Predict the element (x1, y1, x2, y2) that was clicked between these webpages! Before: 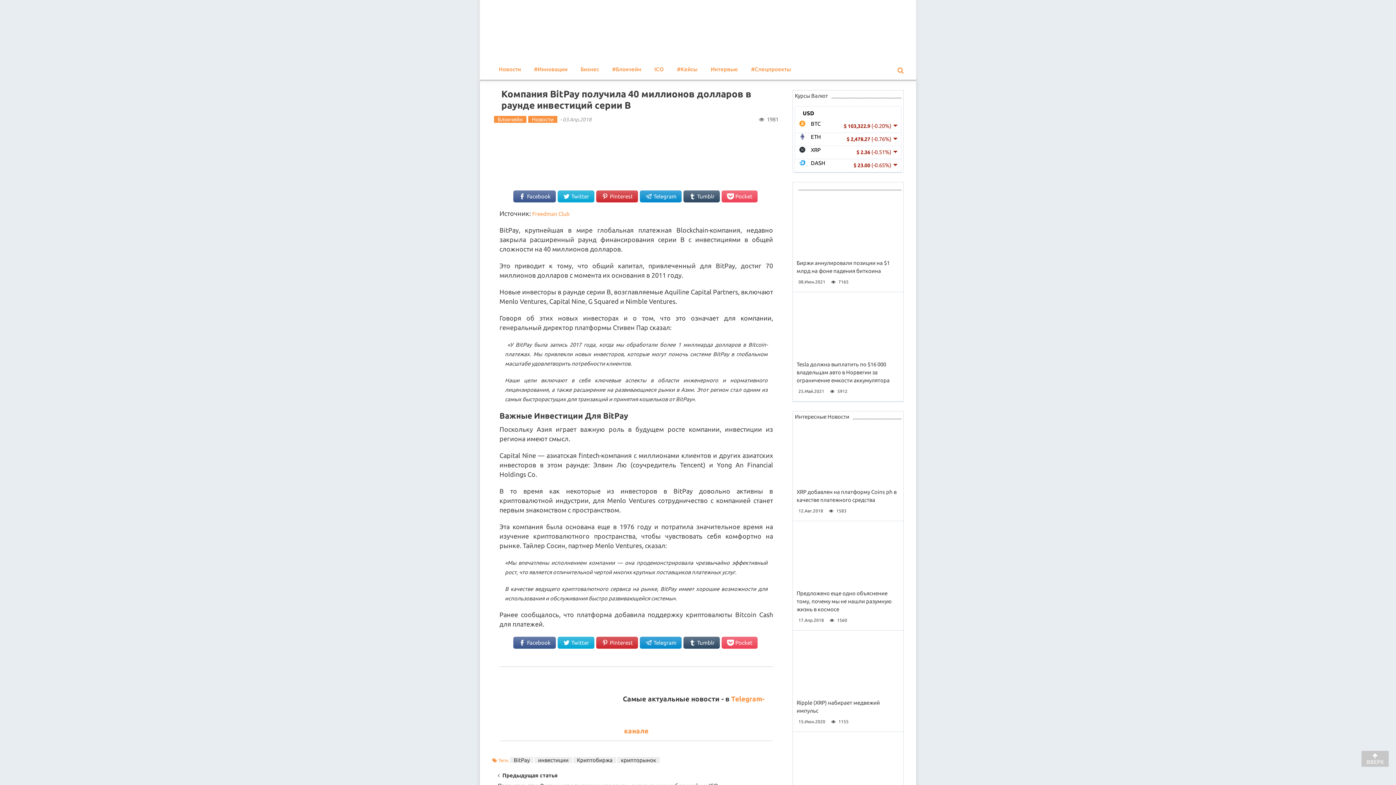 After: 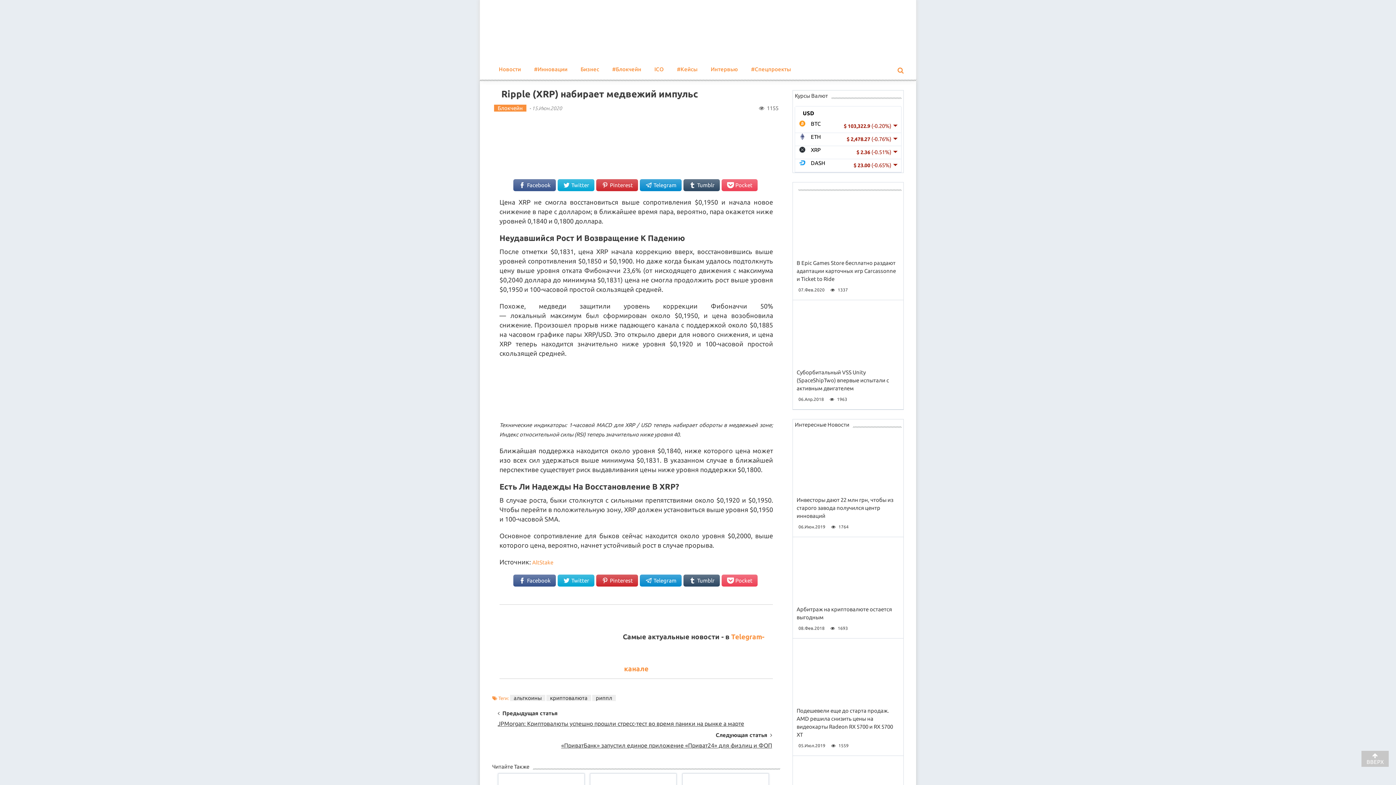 Action: bbox: (793, 664, 902, 670)